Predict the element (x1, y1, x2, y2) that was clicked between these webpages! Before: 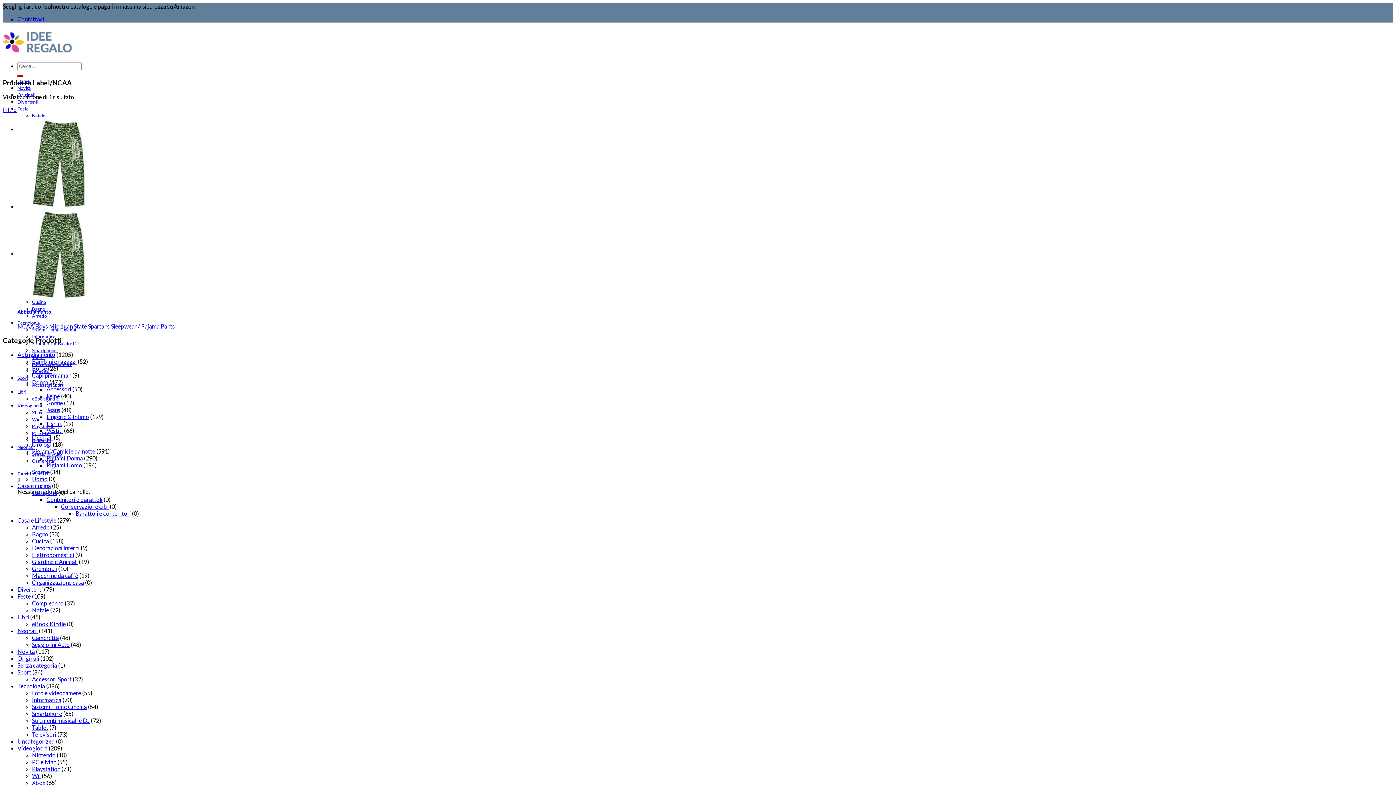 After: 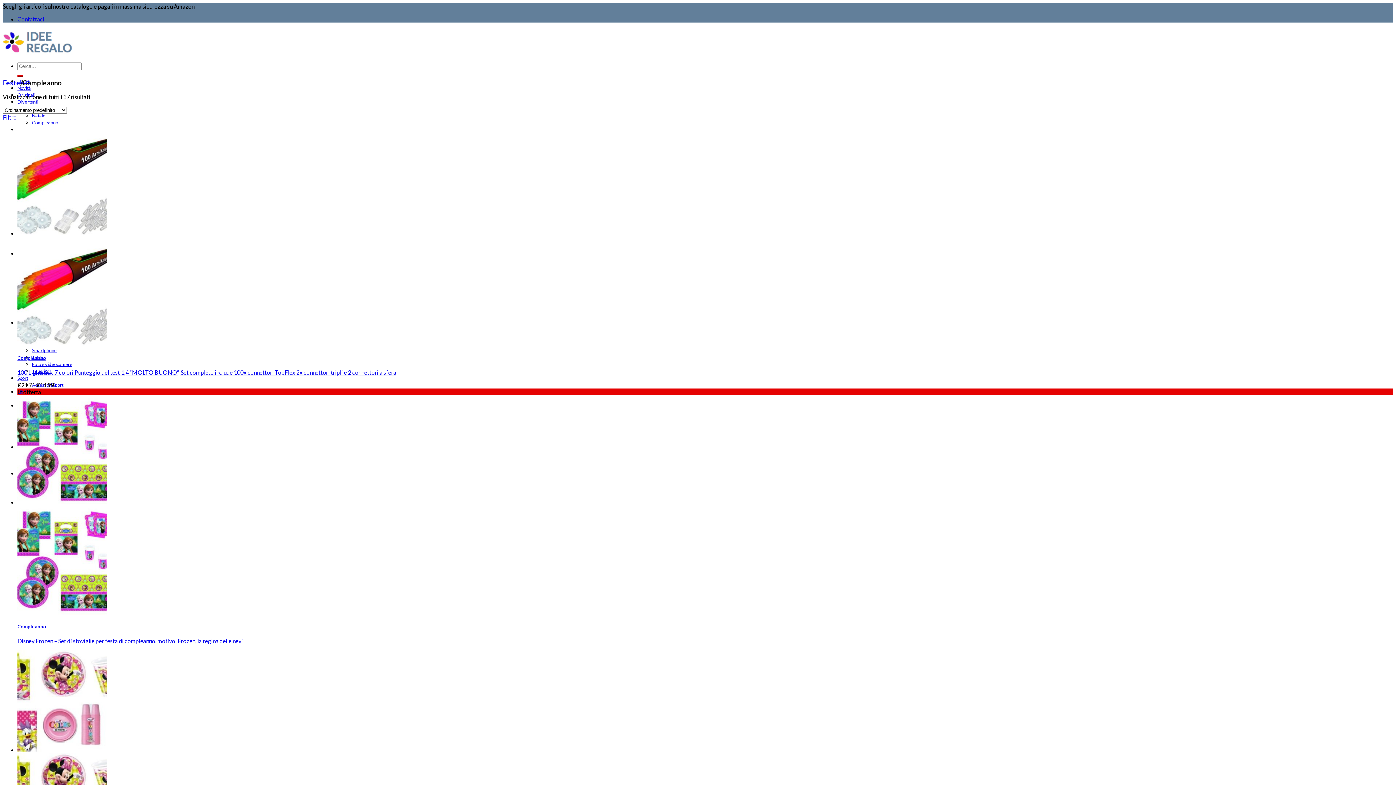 Action: label: Compleanno bbox: (32, 600, 63, 606)